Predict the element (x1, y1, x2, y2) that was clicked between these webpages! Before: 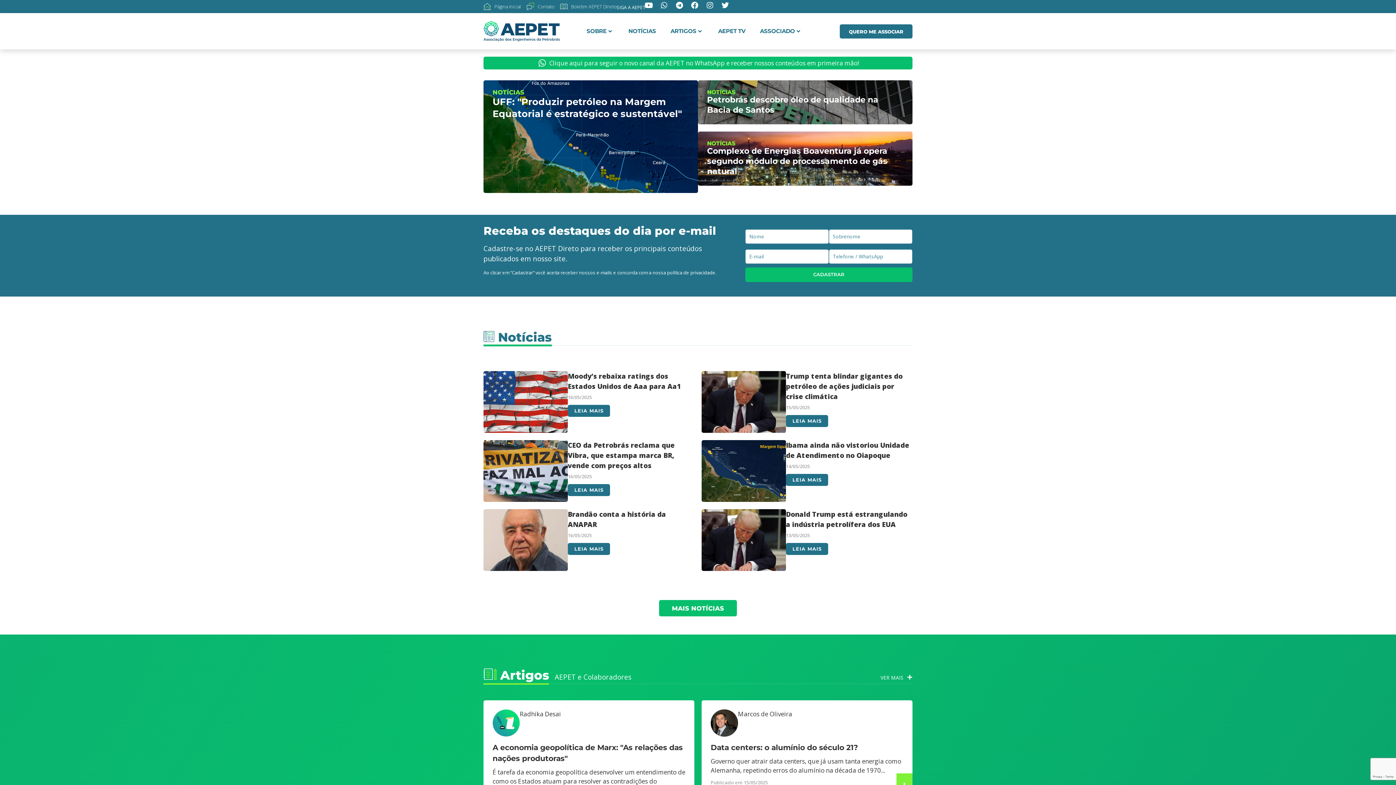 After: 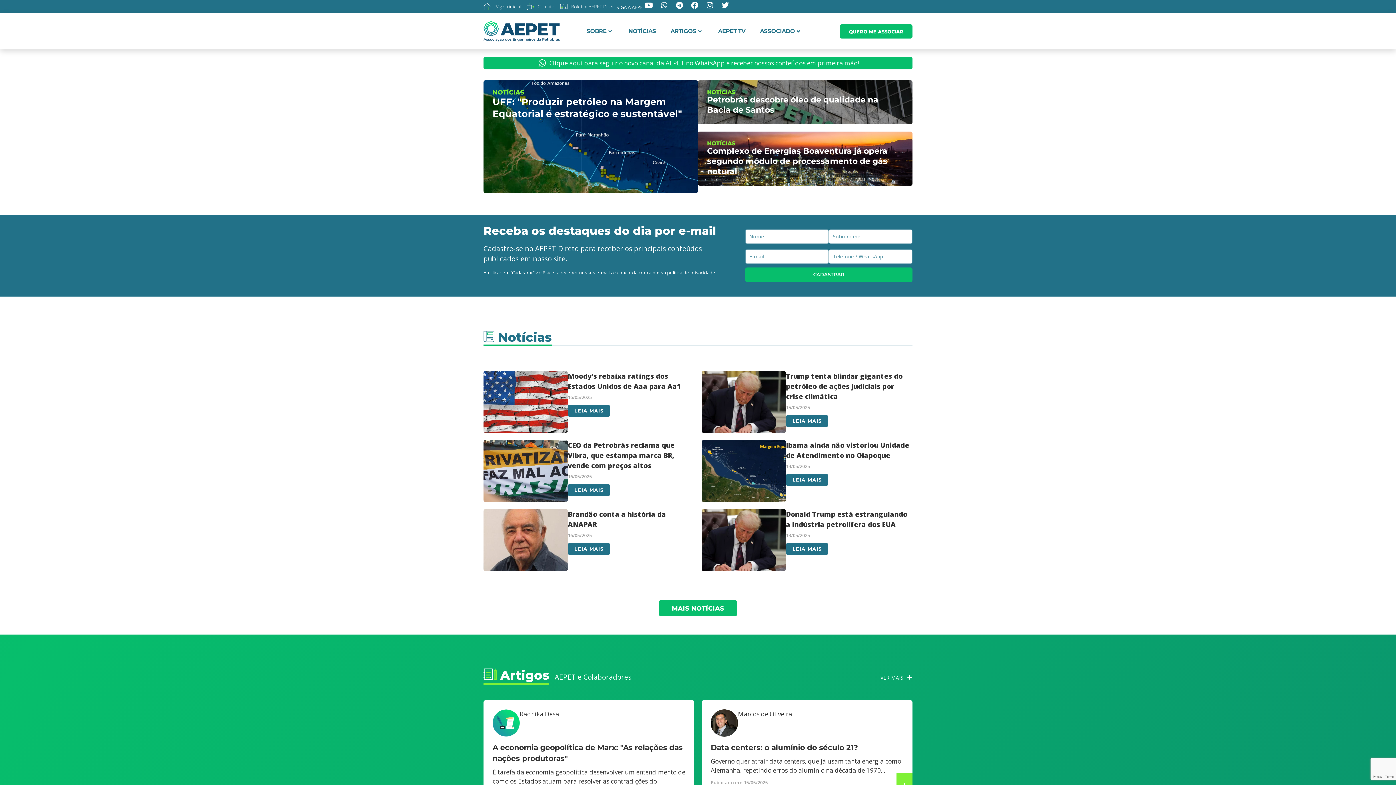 Action: label: QUERO ME ASSOCIAR bbox: (840, 24, 912, 38)